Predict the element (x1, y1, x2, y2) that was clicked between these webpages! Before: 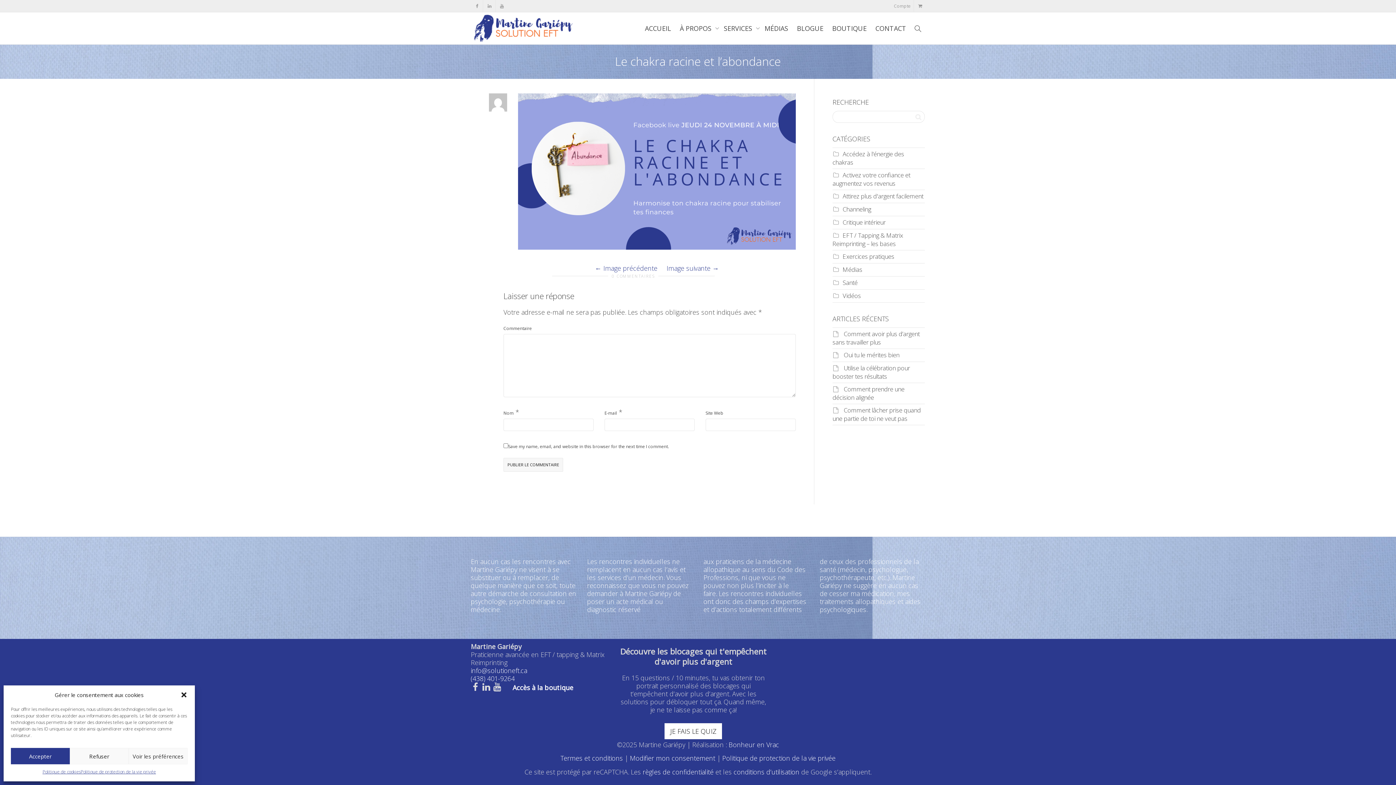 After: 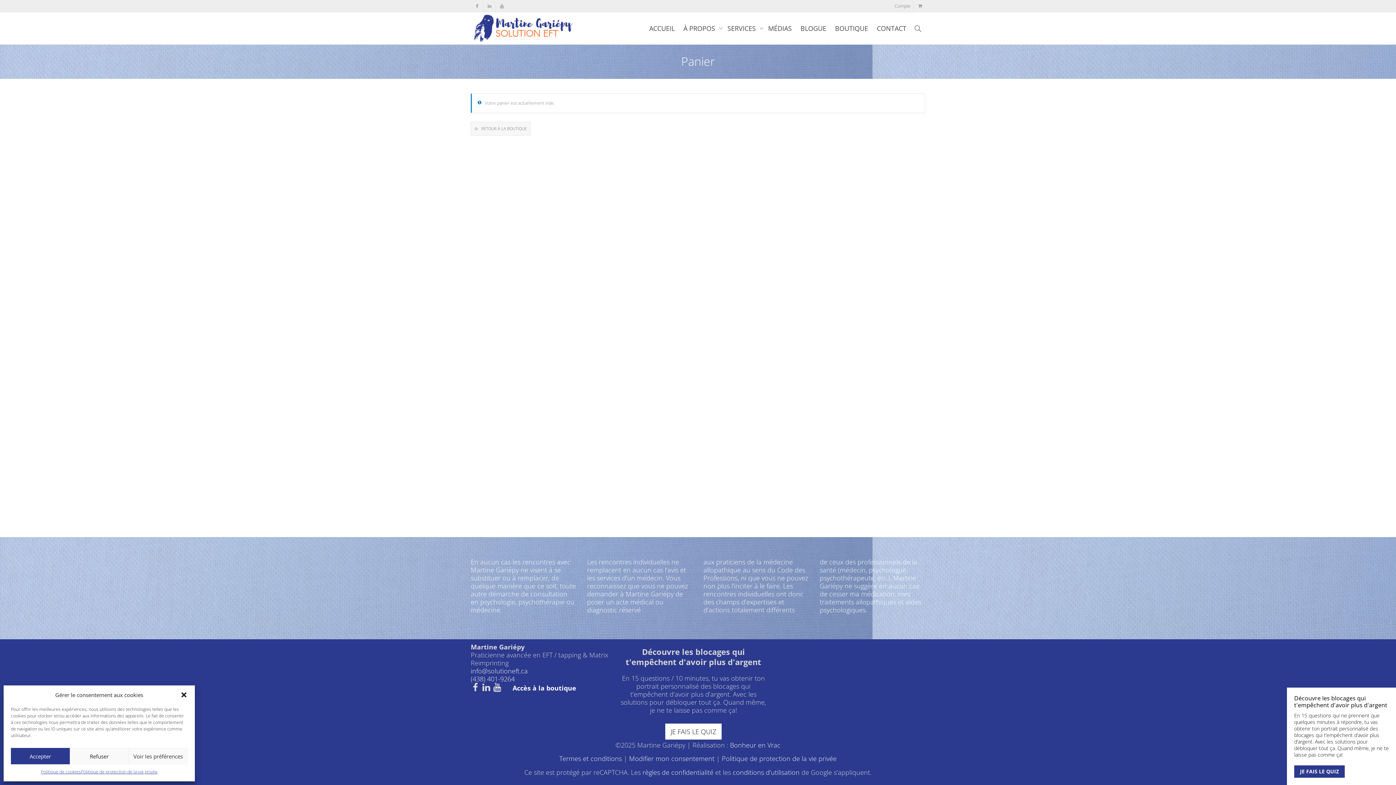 Action: bbox: (915, 0, 925, 12)